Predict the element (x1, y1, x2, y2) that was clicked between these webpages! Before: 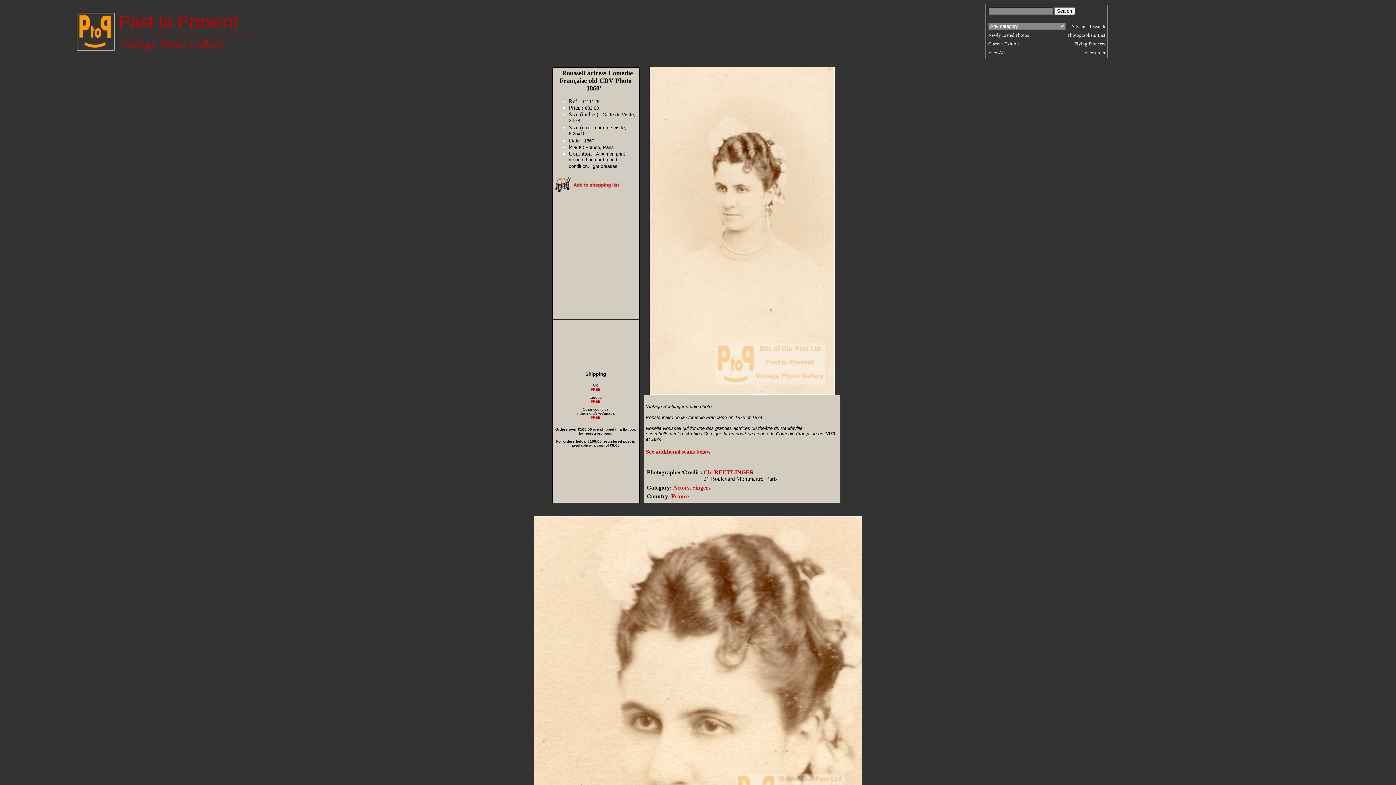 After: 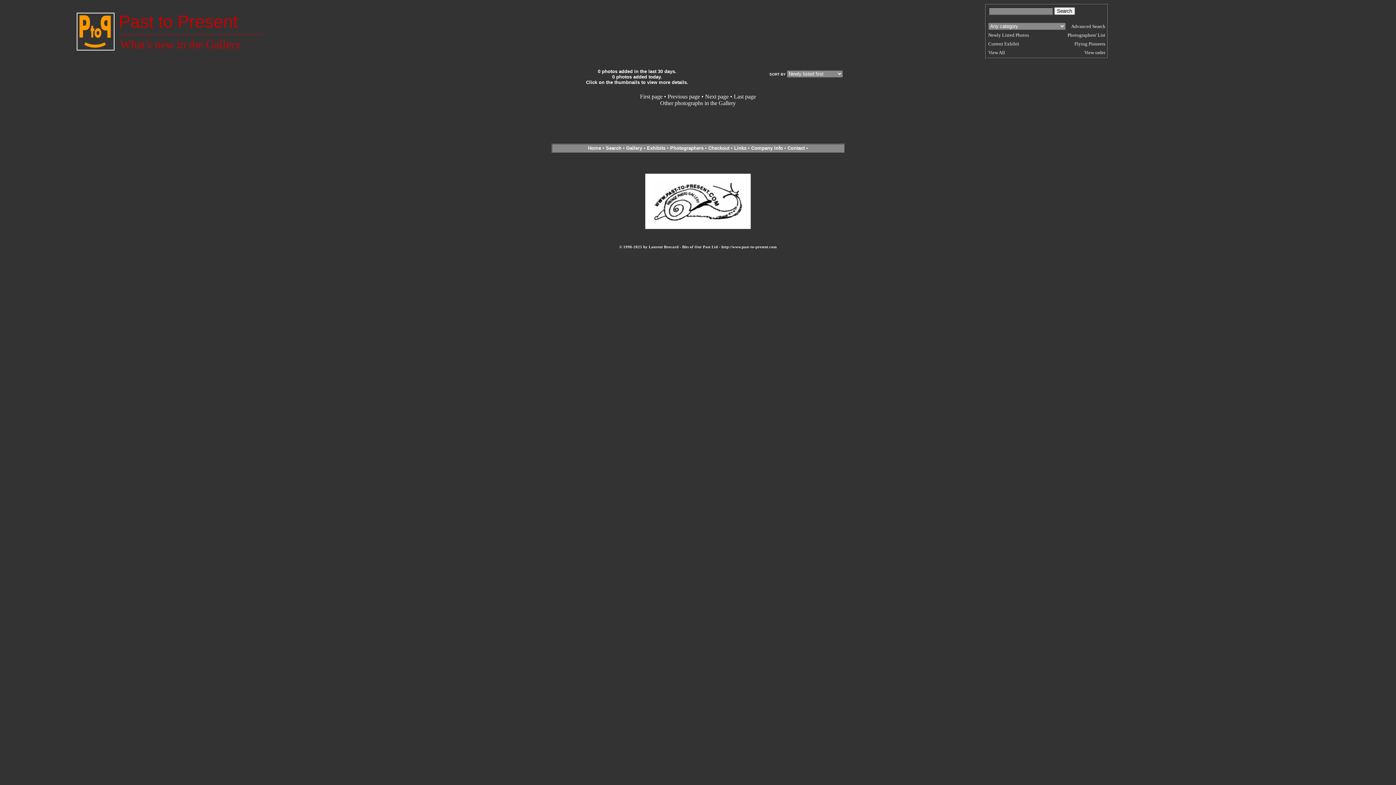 Action: bbox: (988, 31, 1029, 37) label: Newly Listed Photos